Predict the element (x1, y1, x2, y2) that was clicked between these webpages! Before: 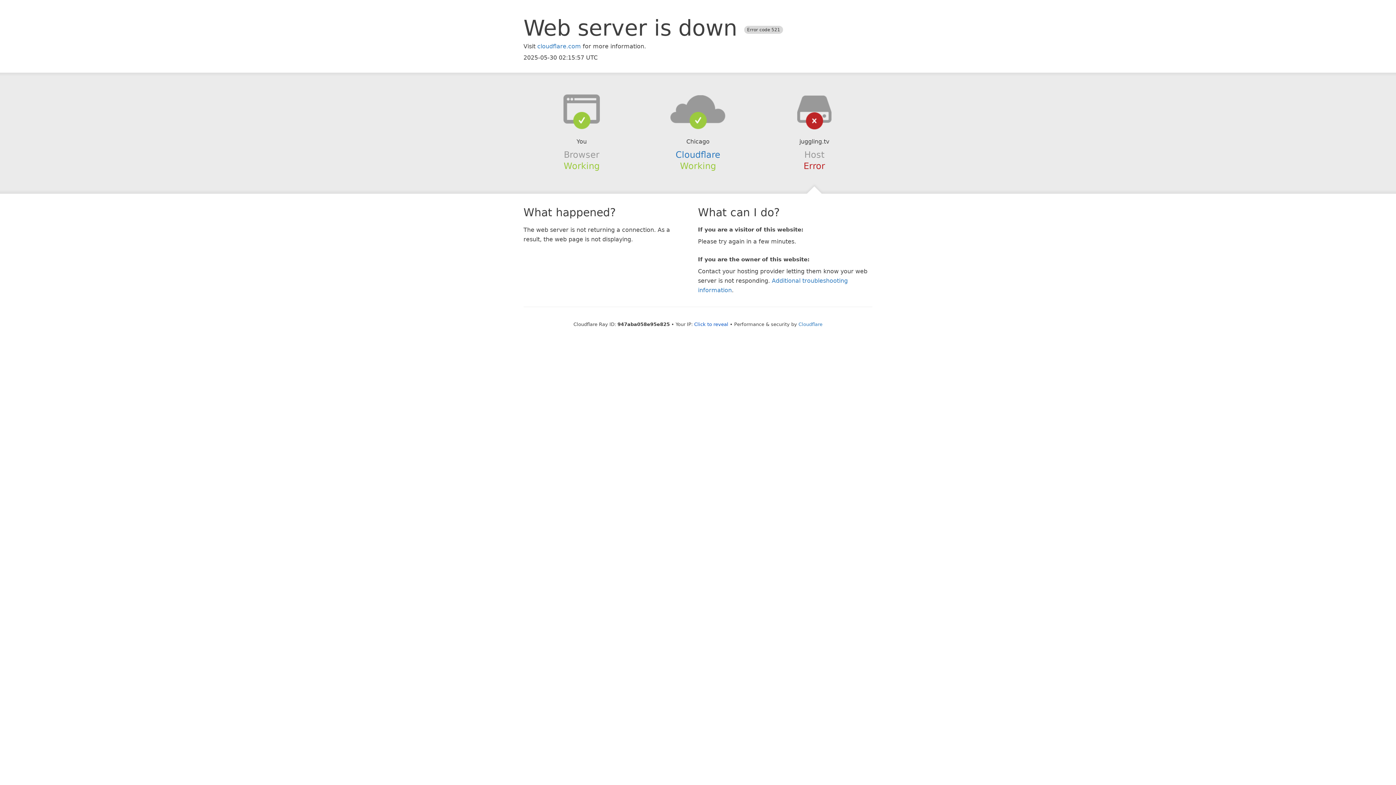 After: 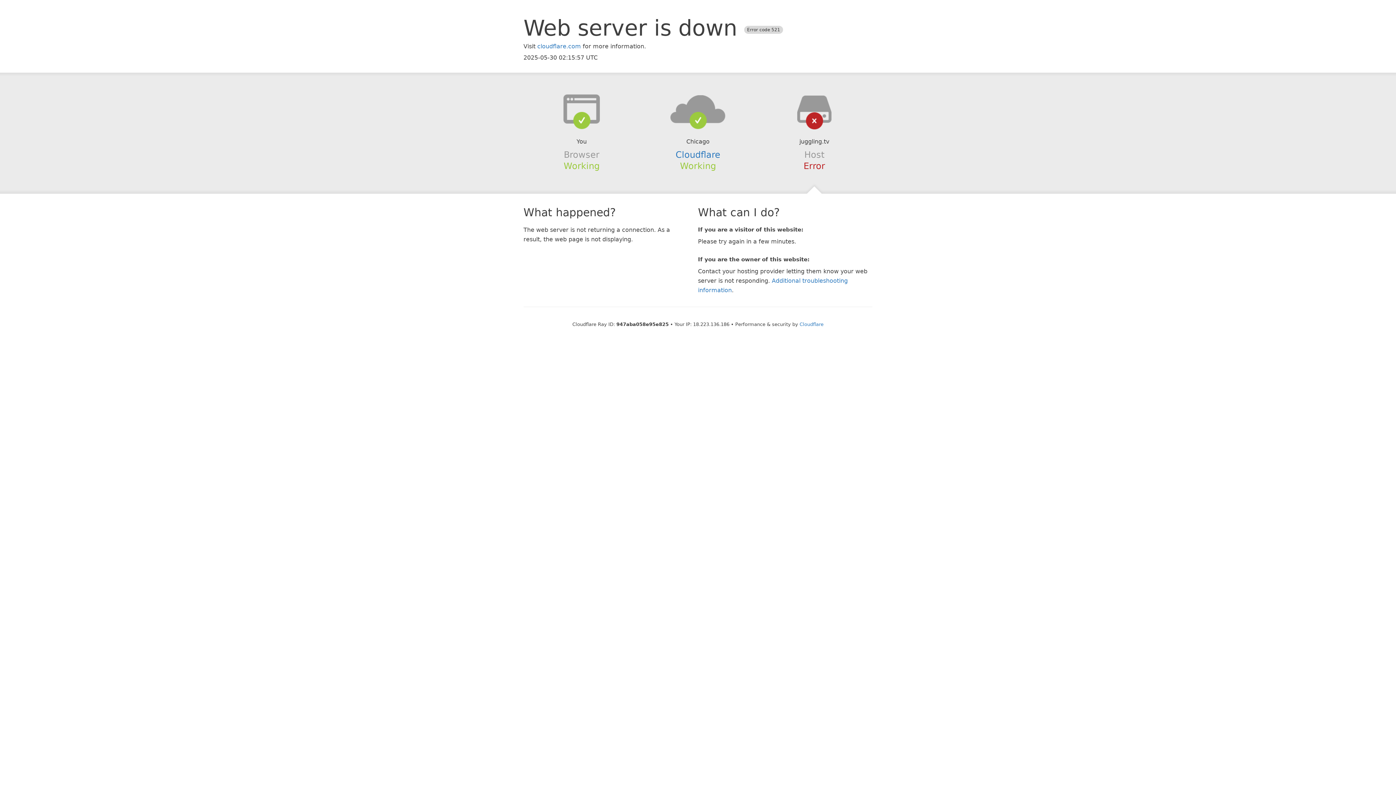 Action: label: Click to reveal bbox: (694, 321, 728, 327)